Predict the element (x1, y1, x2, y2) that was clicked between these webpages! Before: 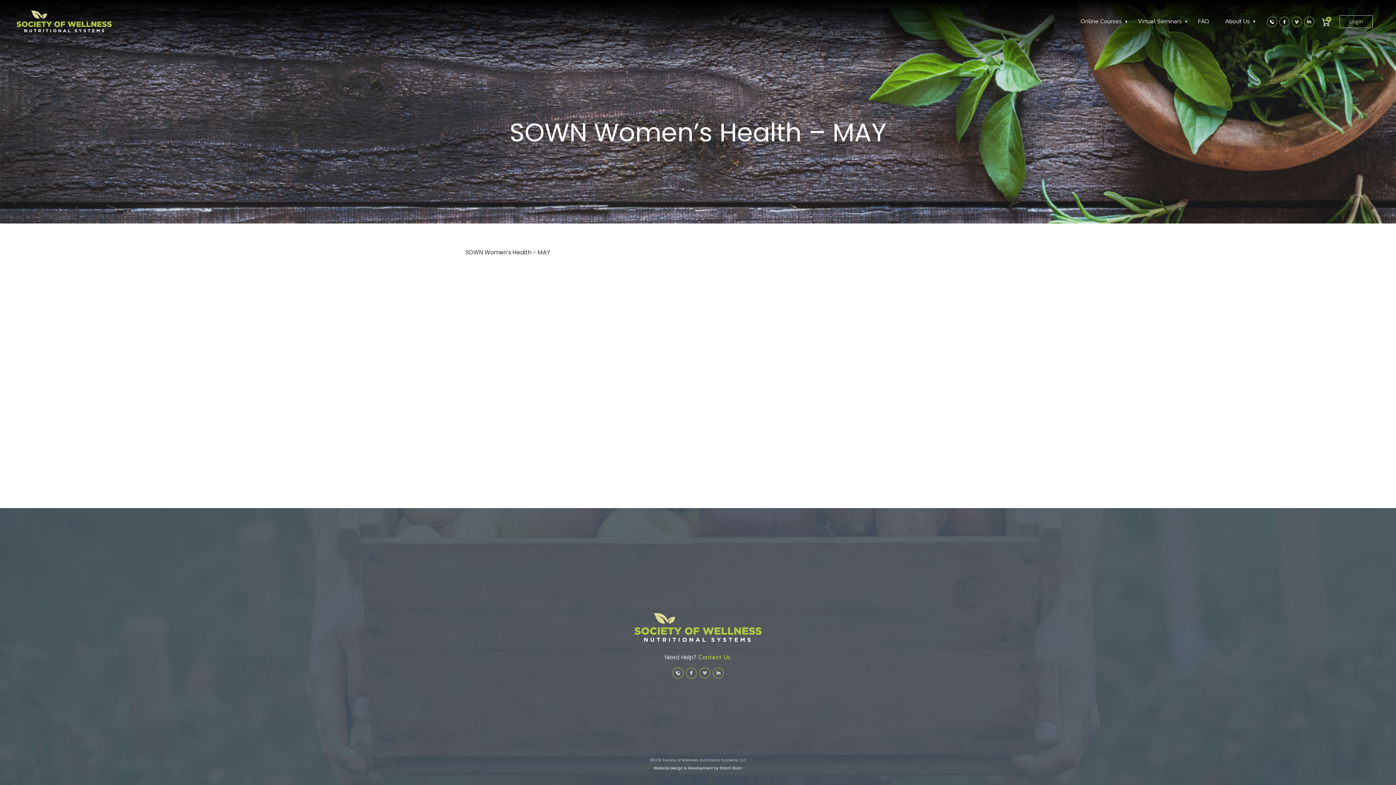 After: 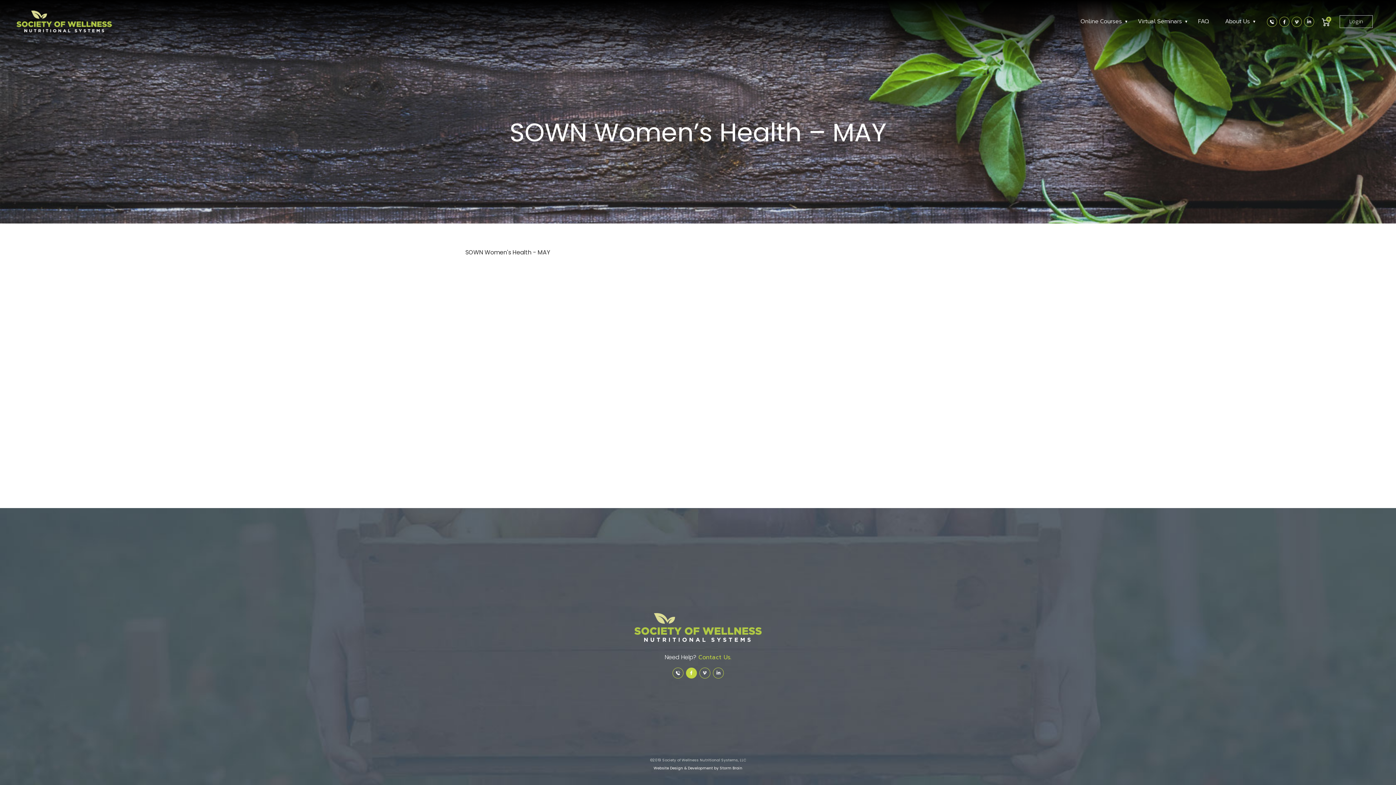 Action: bbox: (686, 670, 699, 679)